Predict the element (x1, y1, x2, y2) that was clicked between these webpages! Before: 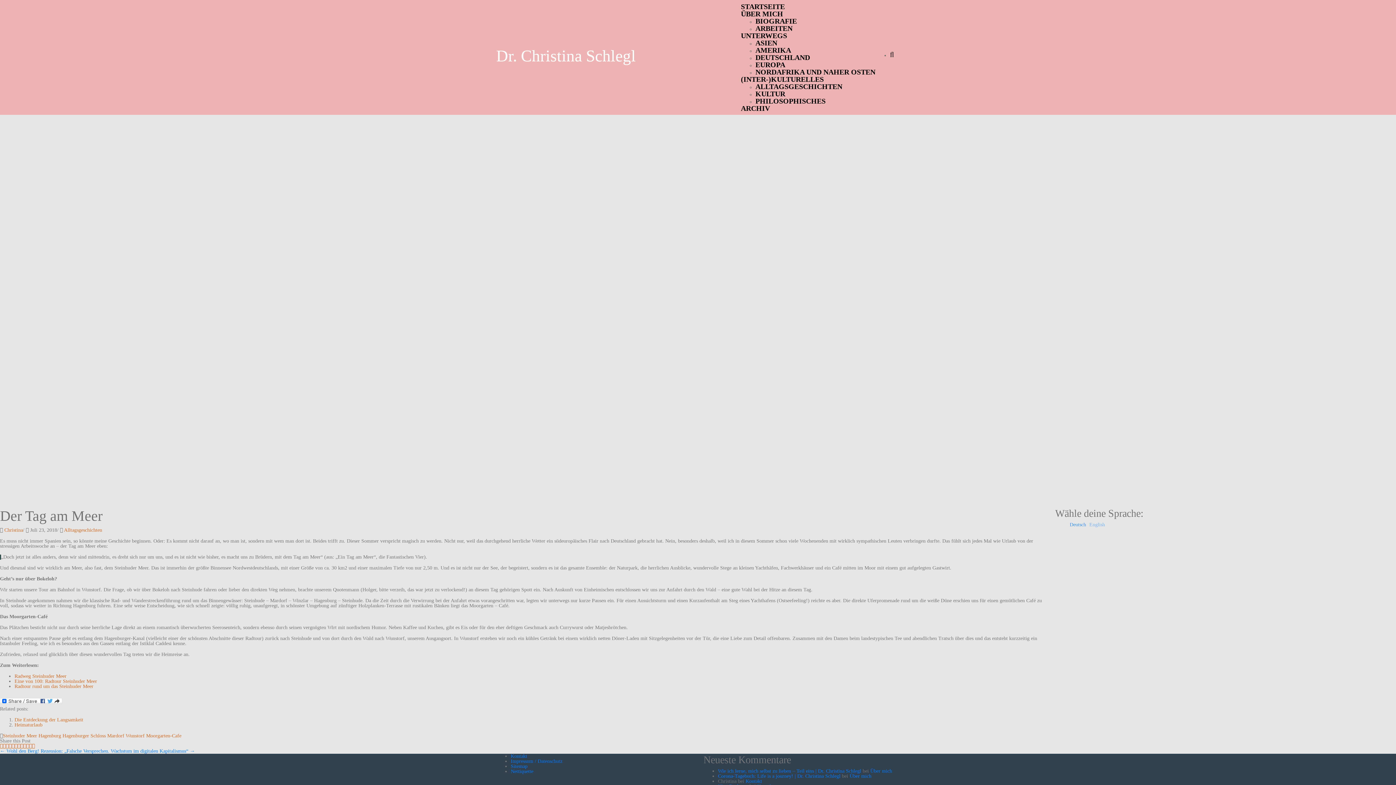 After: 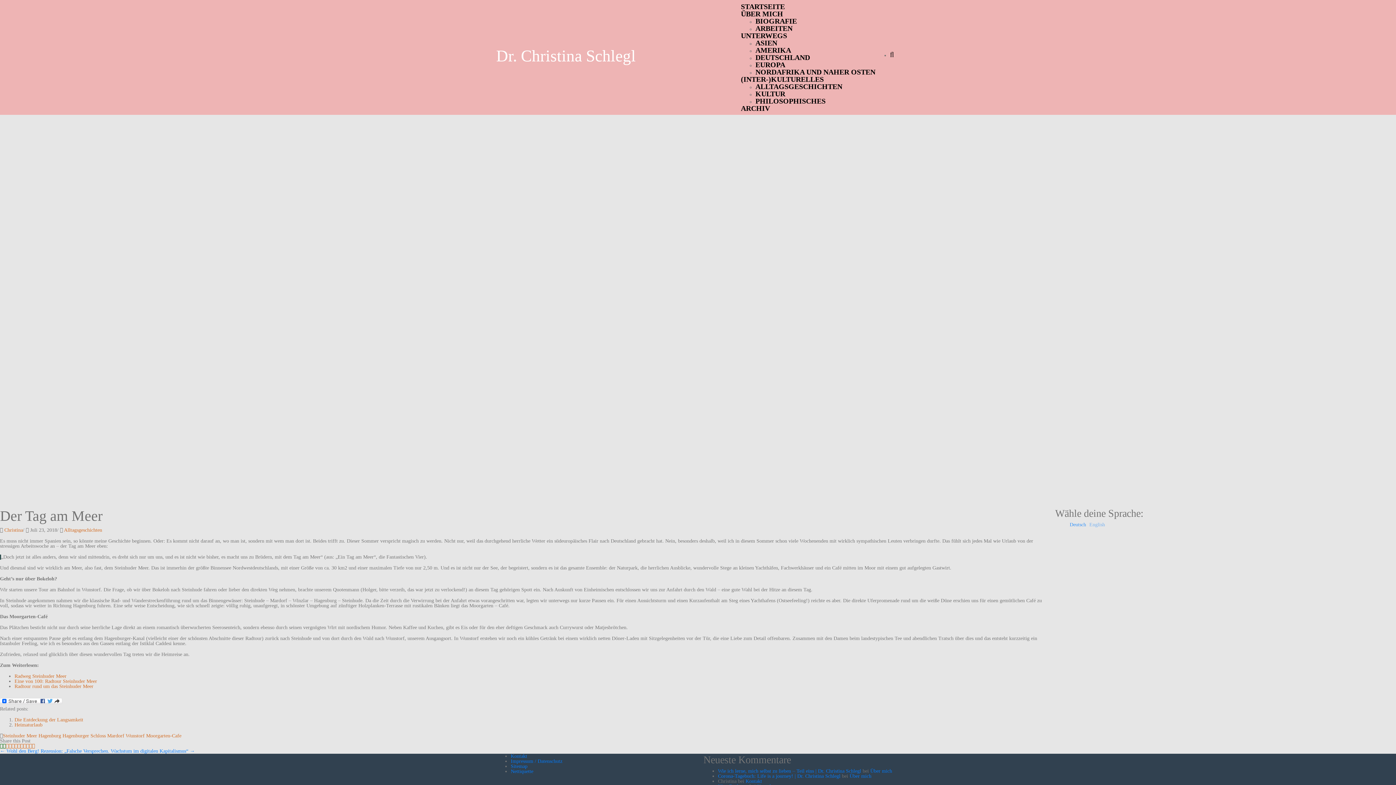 Action: bbox: (0, 743, 5, 749)